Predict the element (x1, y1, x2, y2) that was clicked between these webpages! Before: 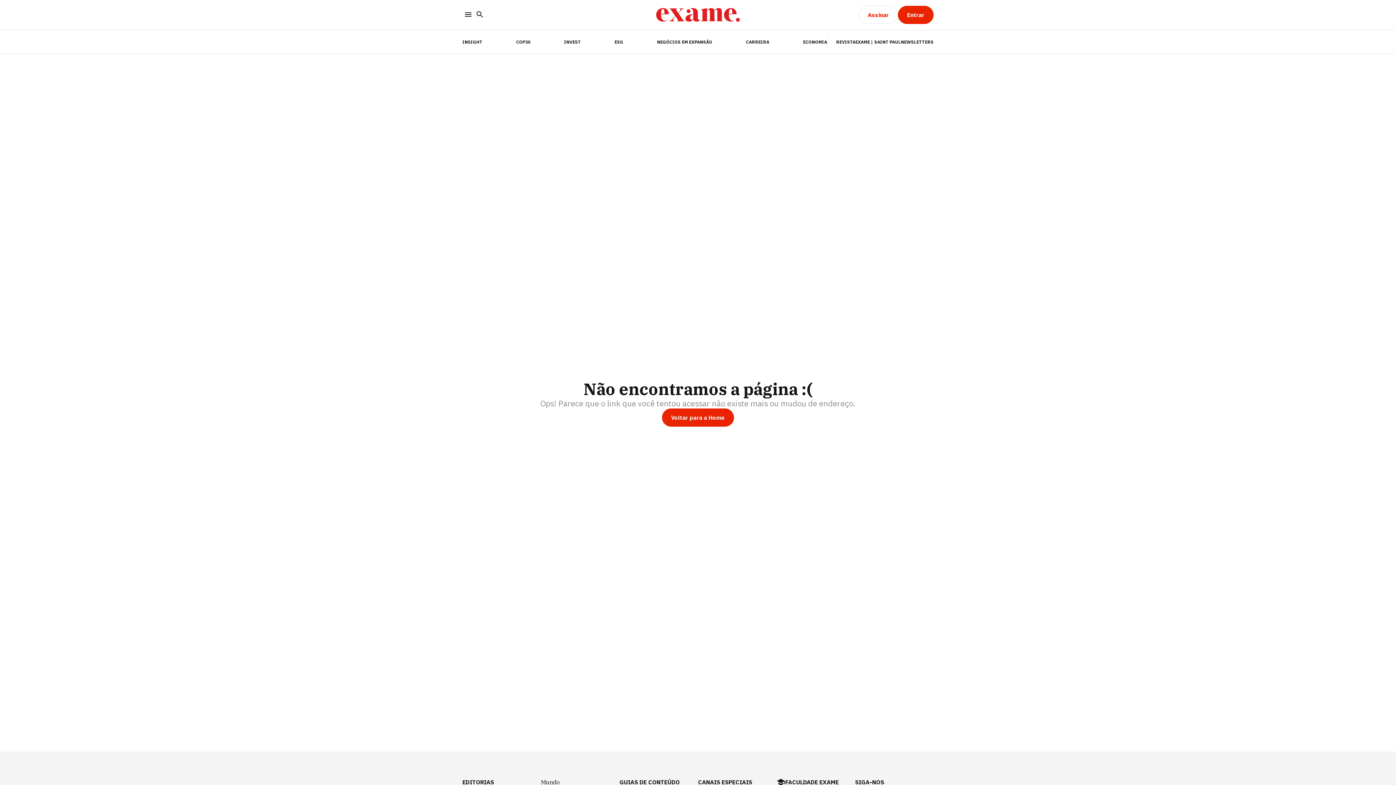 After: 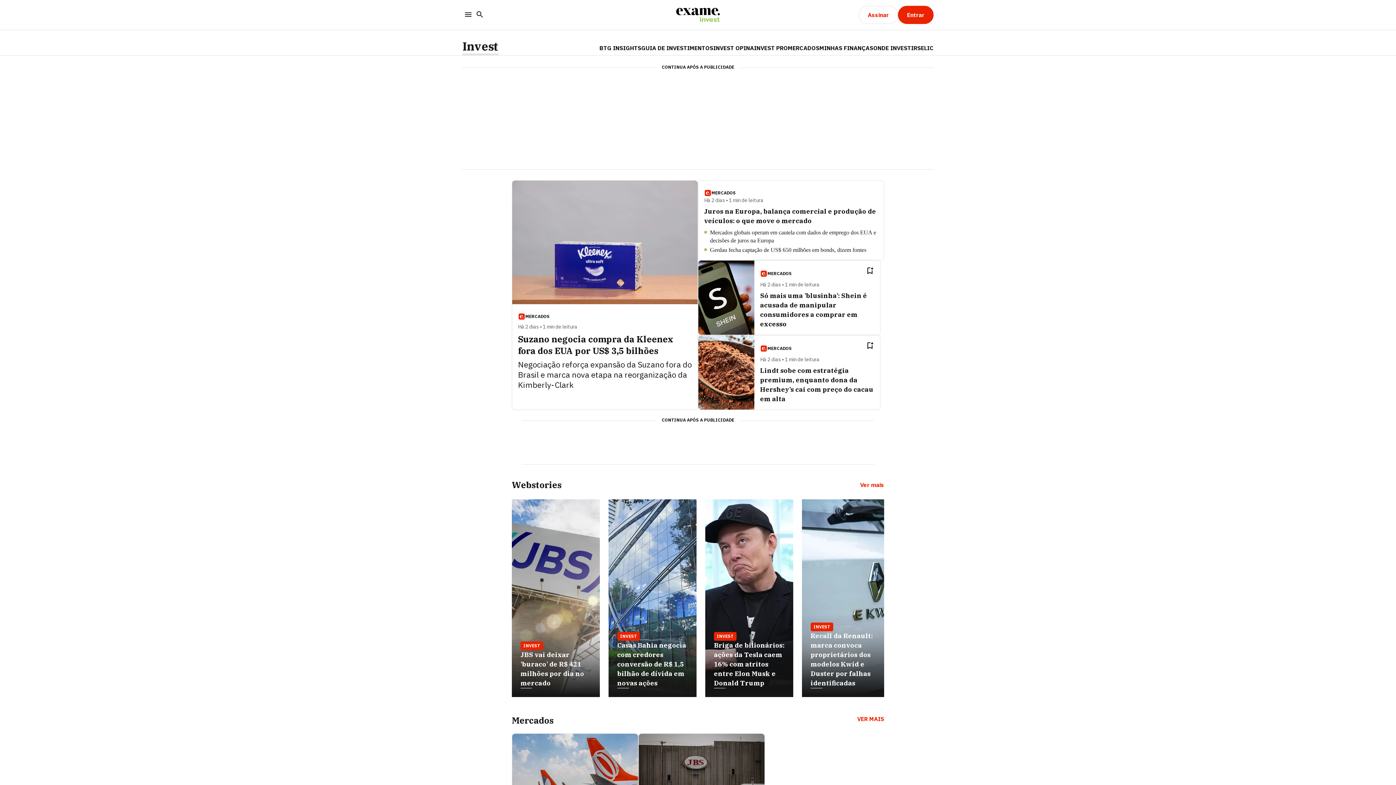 Action: label: INVEST bbox: (564, 39, 580, 44)